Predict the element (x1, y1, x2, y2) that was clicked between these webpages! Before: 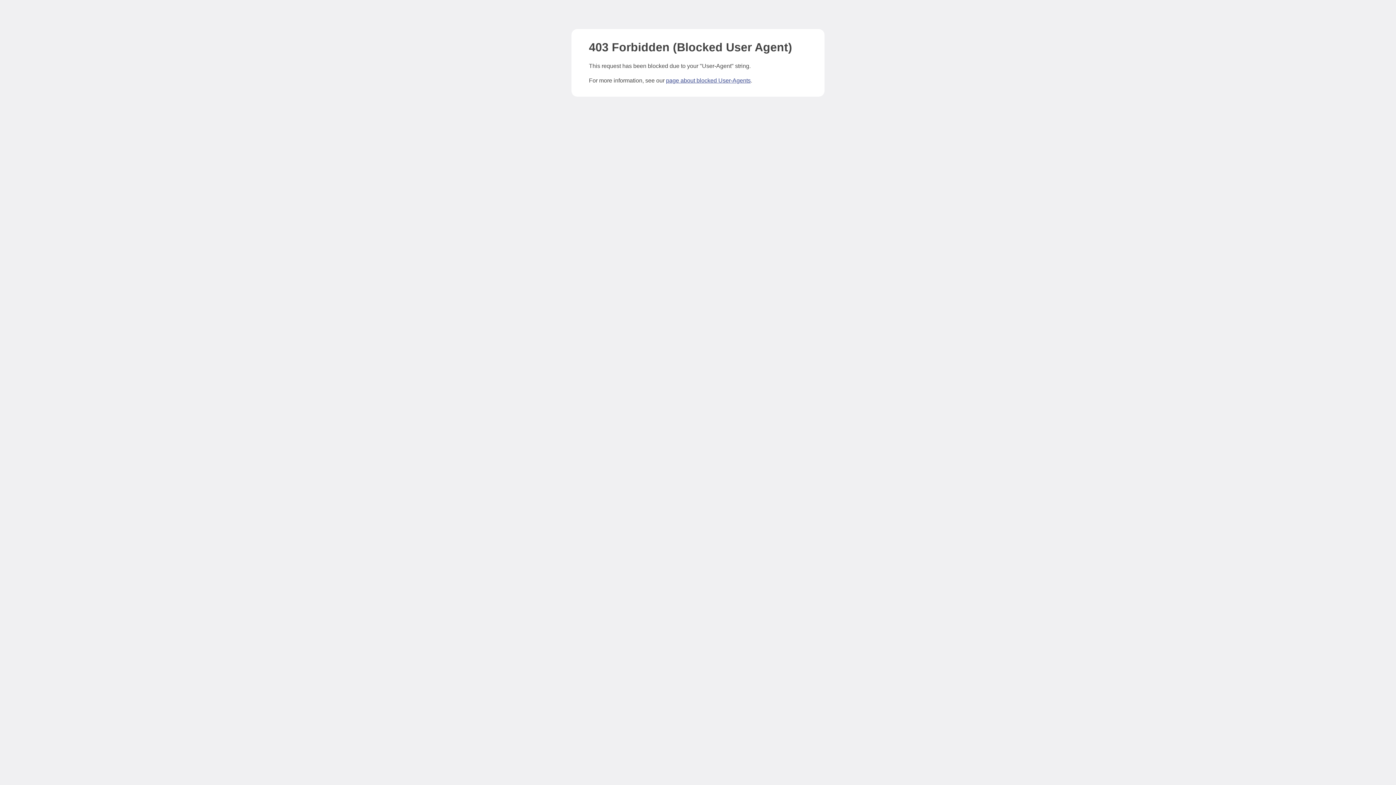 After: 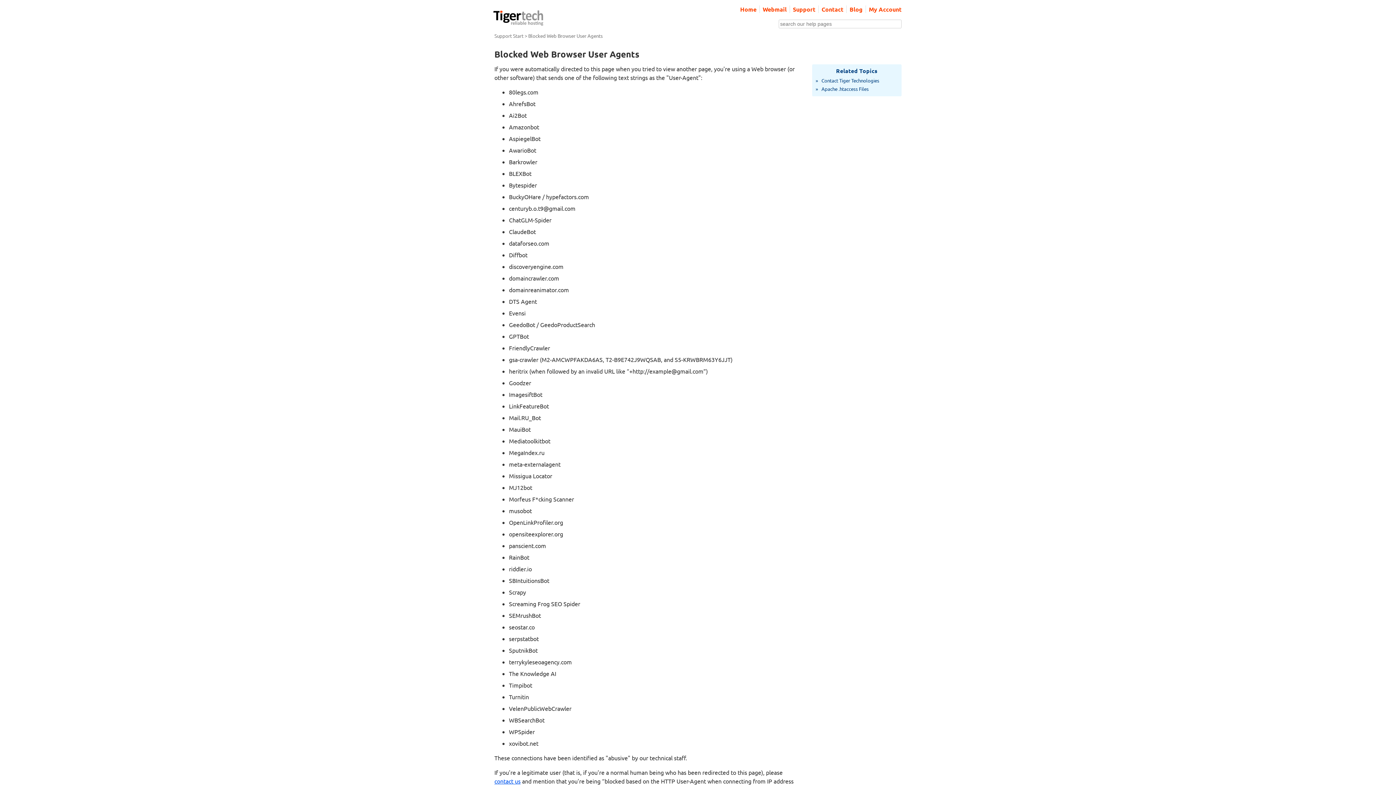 Action: label: page about blocked User-Agents bbox: (666, 77, 750, 83)